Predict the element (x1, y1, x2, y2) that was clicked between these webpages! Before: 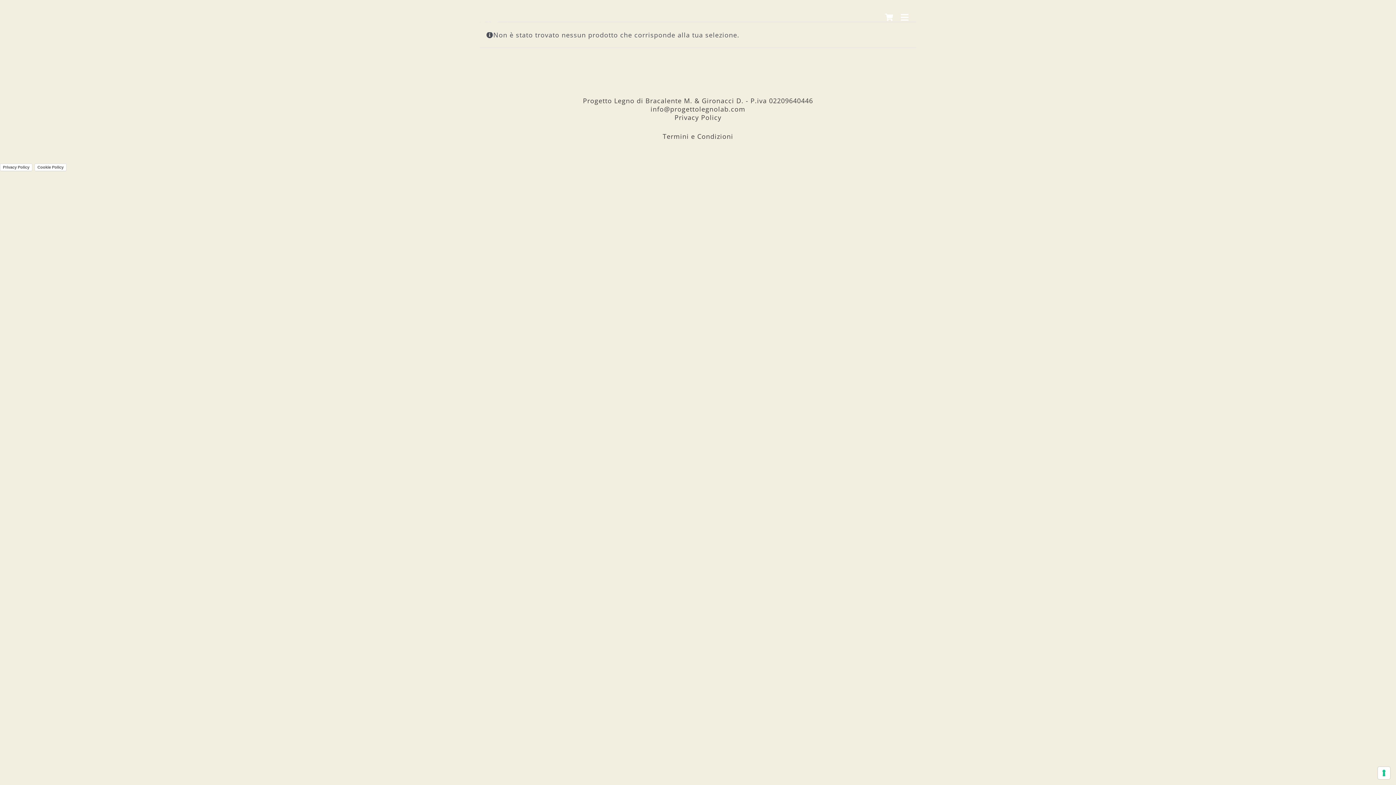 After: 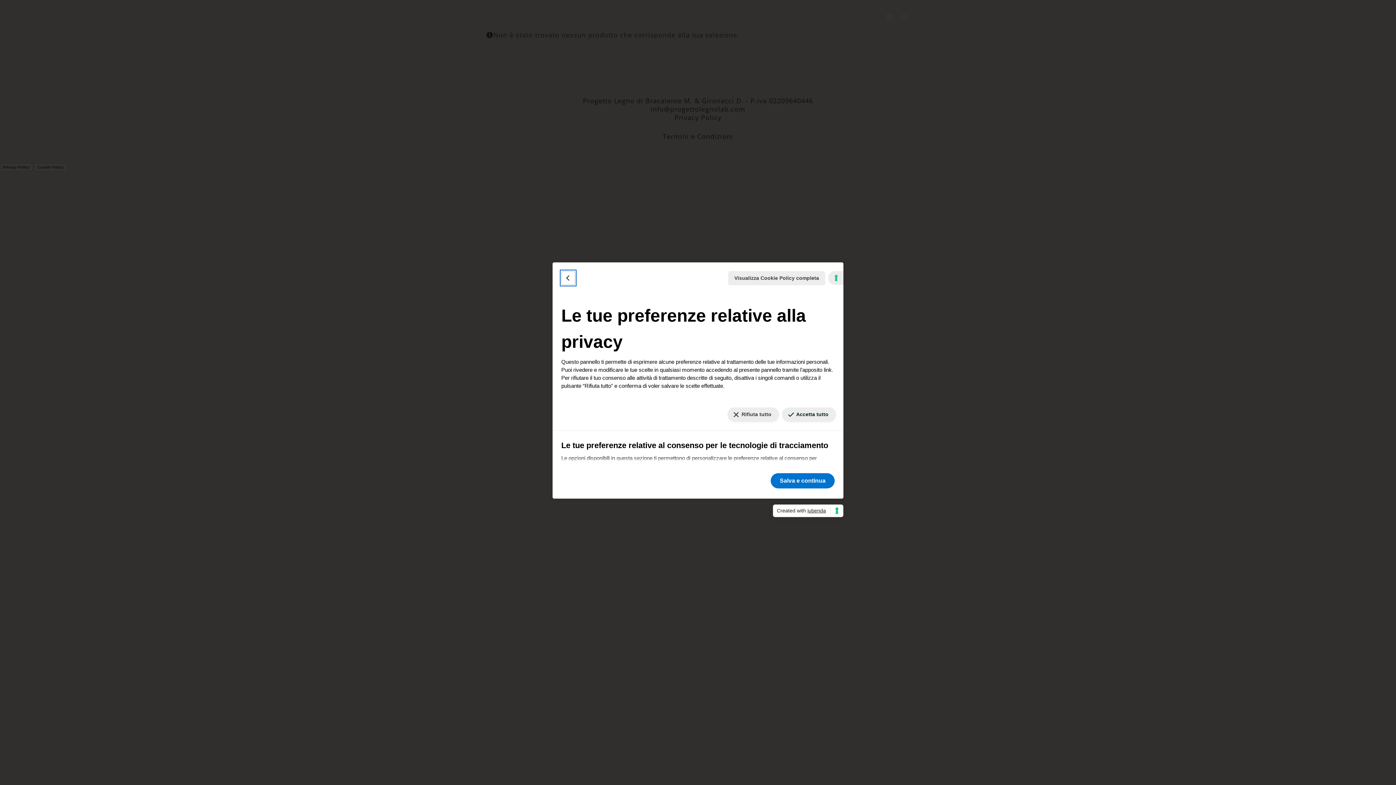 Action: label: Le tue preferenze relative al consenso per le tecnologie di tracciamento bbox: (1378, 767, 1390, 779)